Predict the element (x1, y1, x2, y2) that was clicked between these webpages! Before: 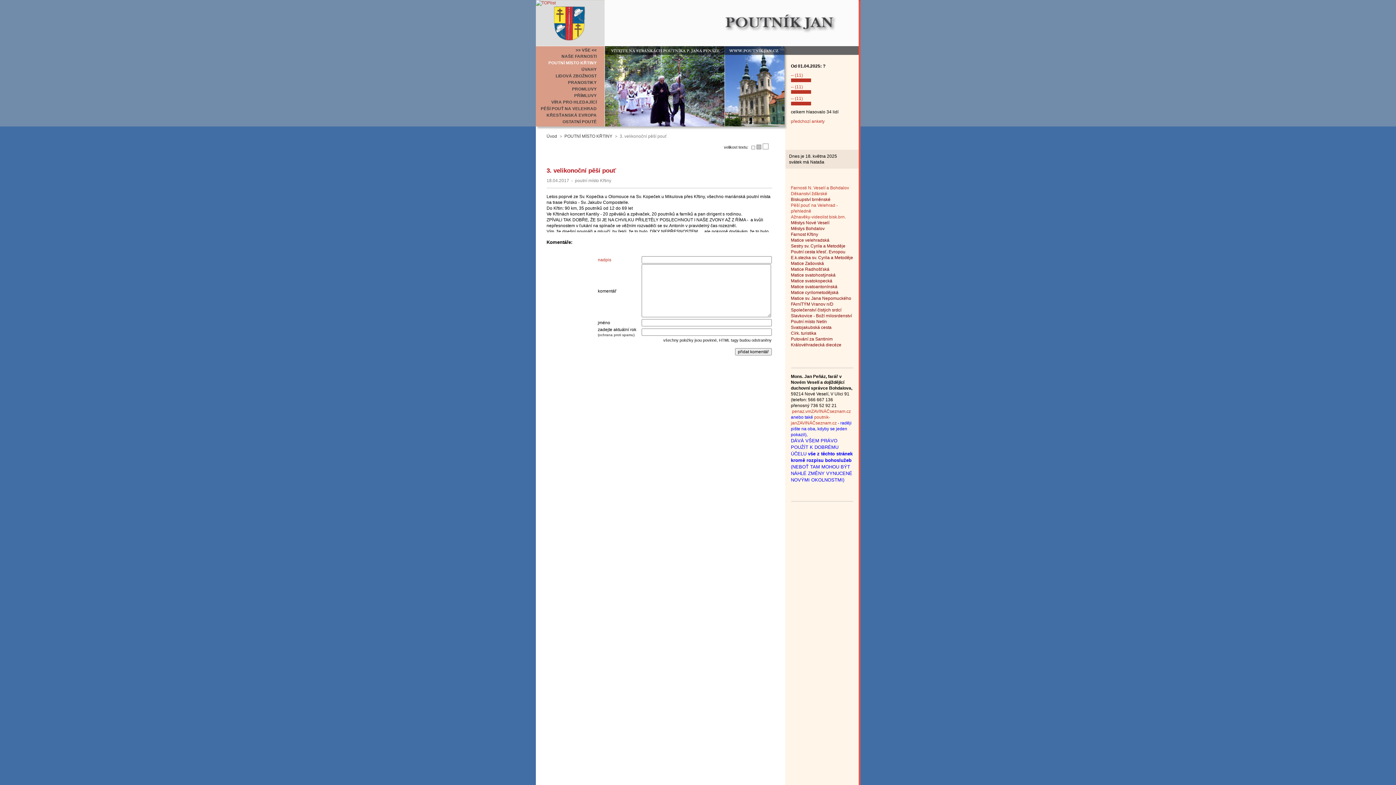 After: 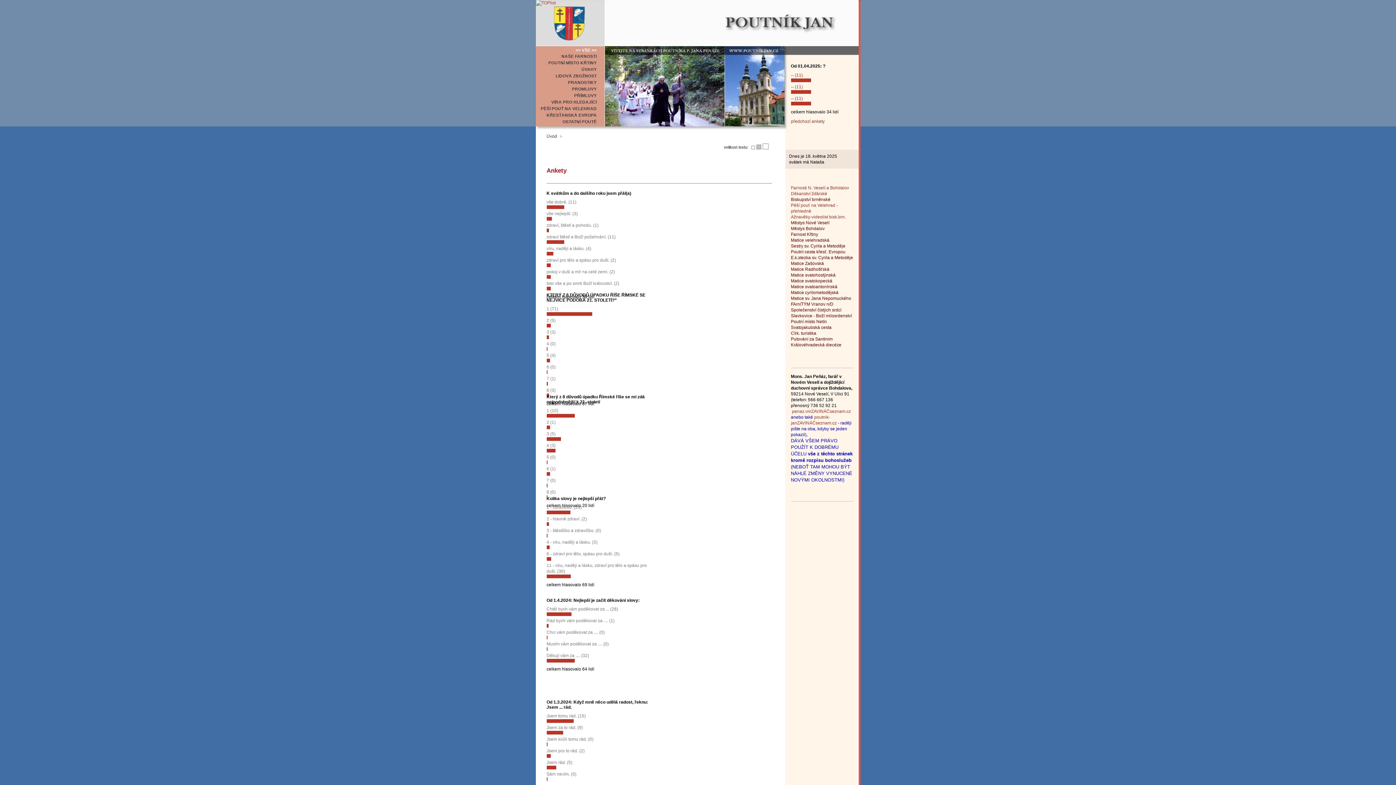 Action: label: předchozí ankety bbox: (791, 118, 824, 123)